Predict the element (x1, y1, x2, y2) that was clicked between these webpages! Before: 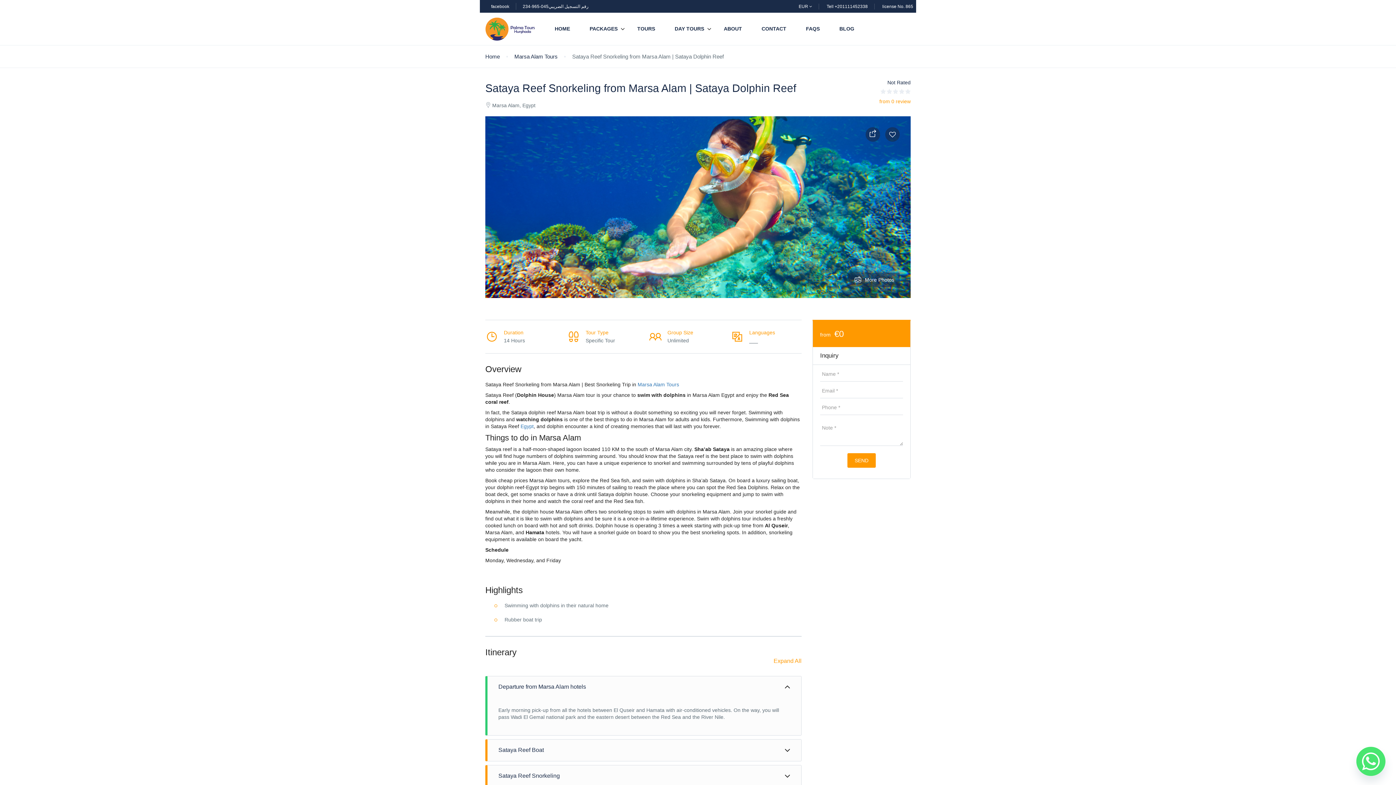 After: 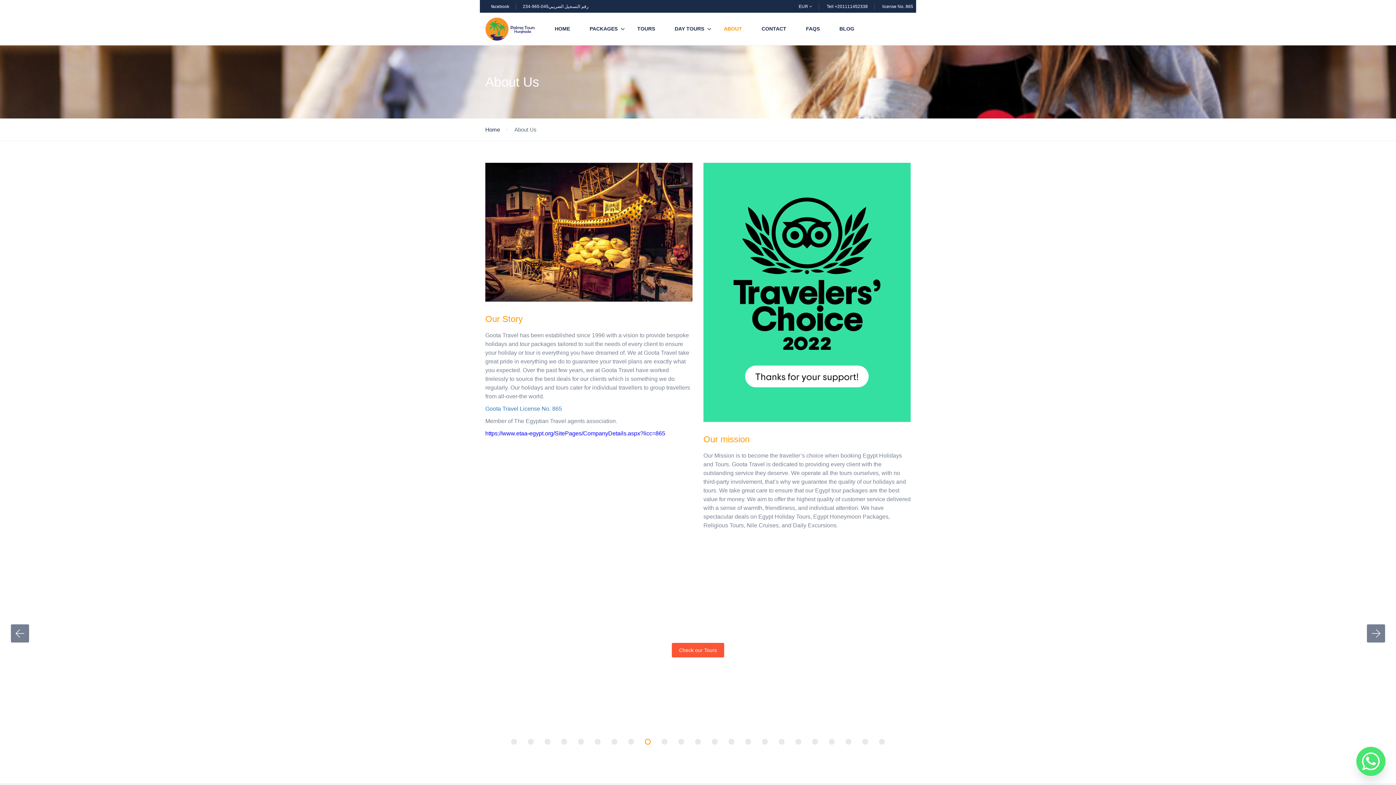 Action: bbox: (714, 12, 751, 45) label: ABOUT